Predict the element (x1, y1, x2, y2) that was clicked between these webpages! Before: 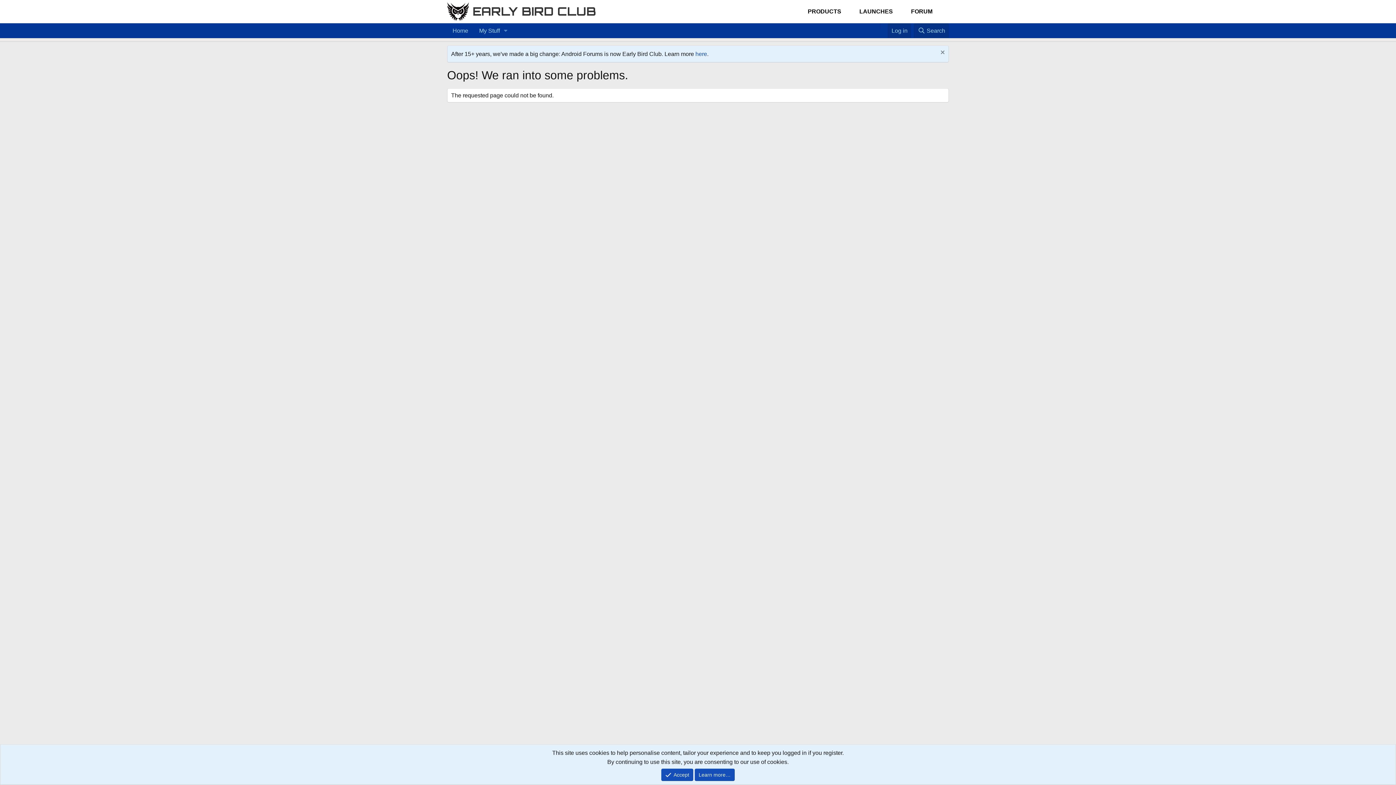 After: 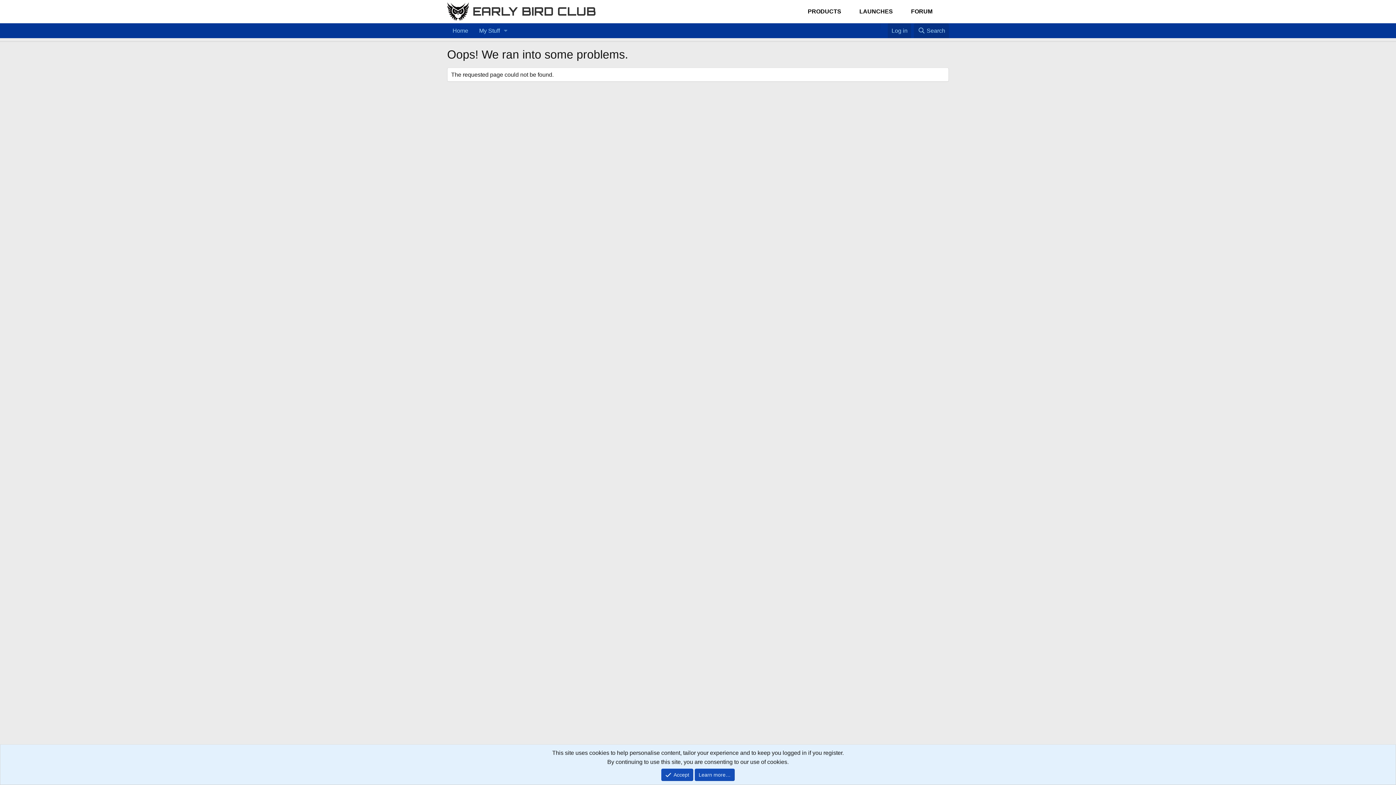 Action: bbox: (938, 49, 945, 57) label: Dismiss notice